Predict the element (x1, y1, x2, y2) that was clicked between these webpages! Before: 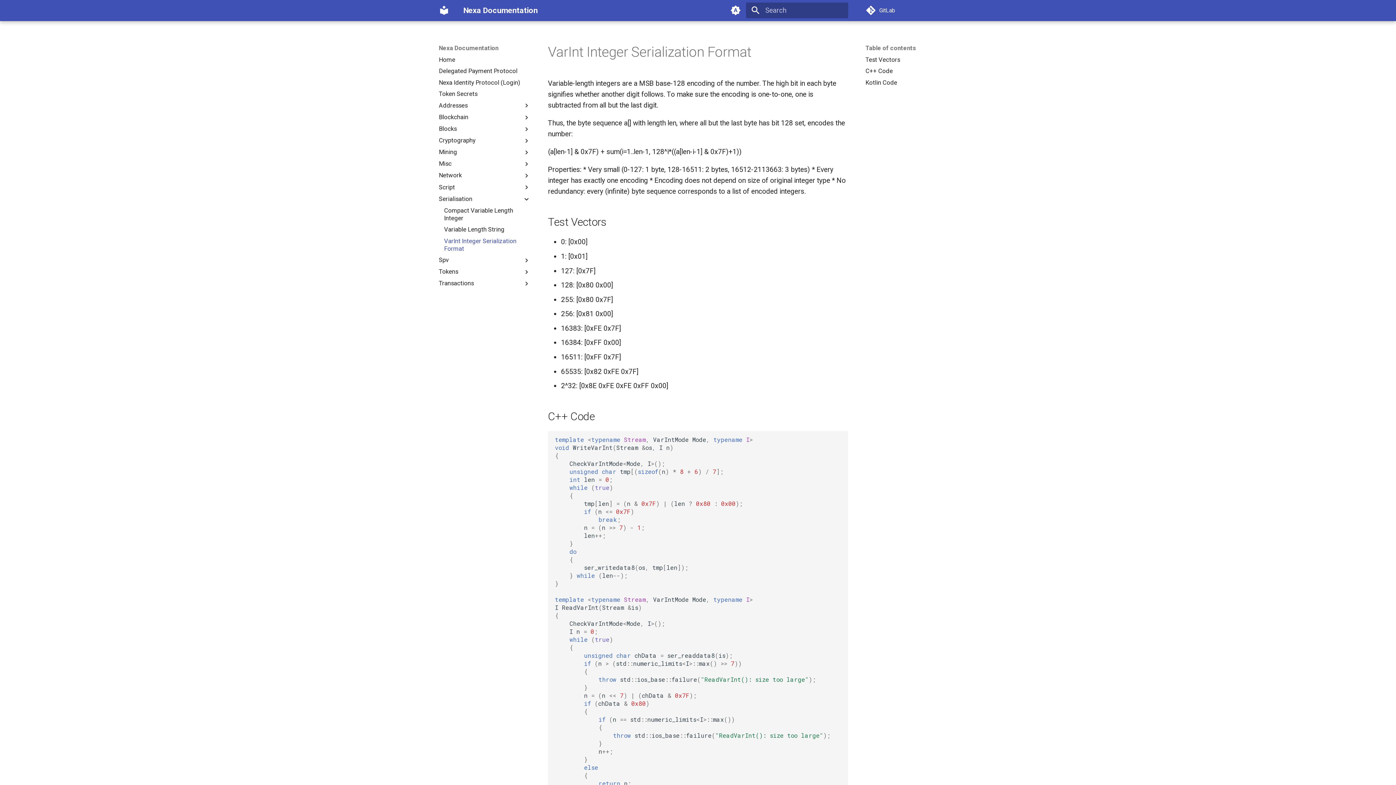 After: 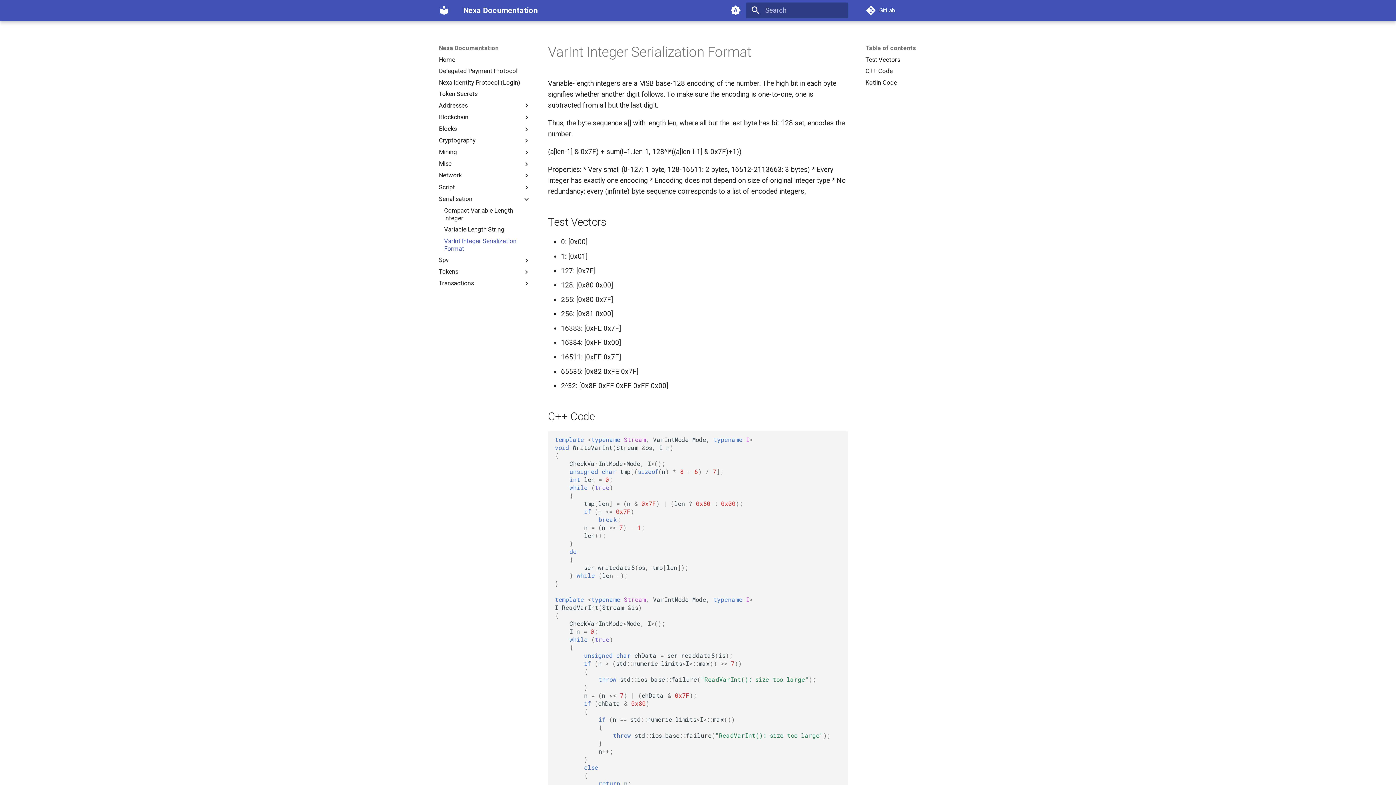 Action: label: VarInt Integer Serialization Format bbox: (444, 237, 530, 252)